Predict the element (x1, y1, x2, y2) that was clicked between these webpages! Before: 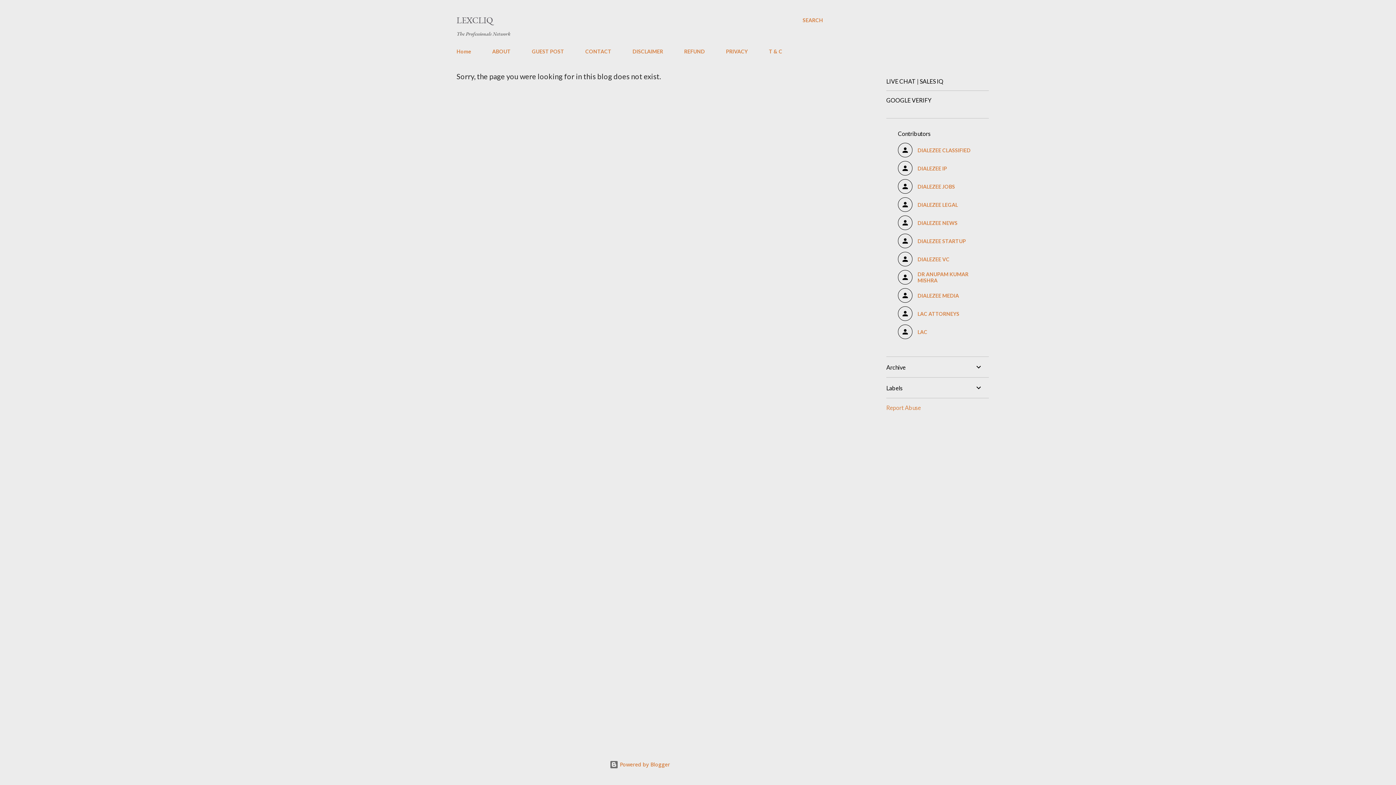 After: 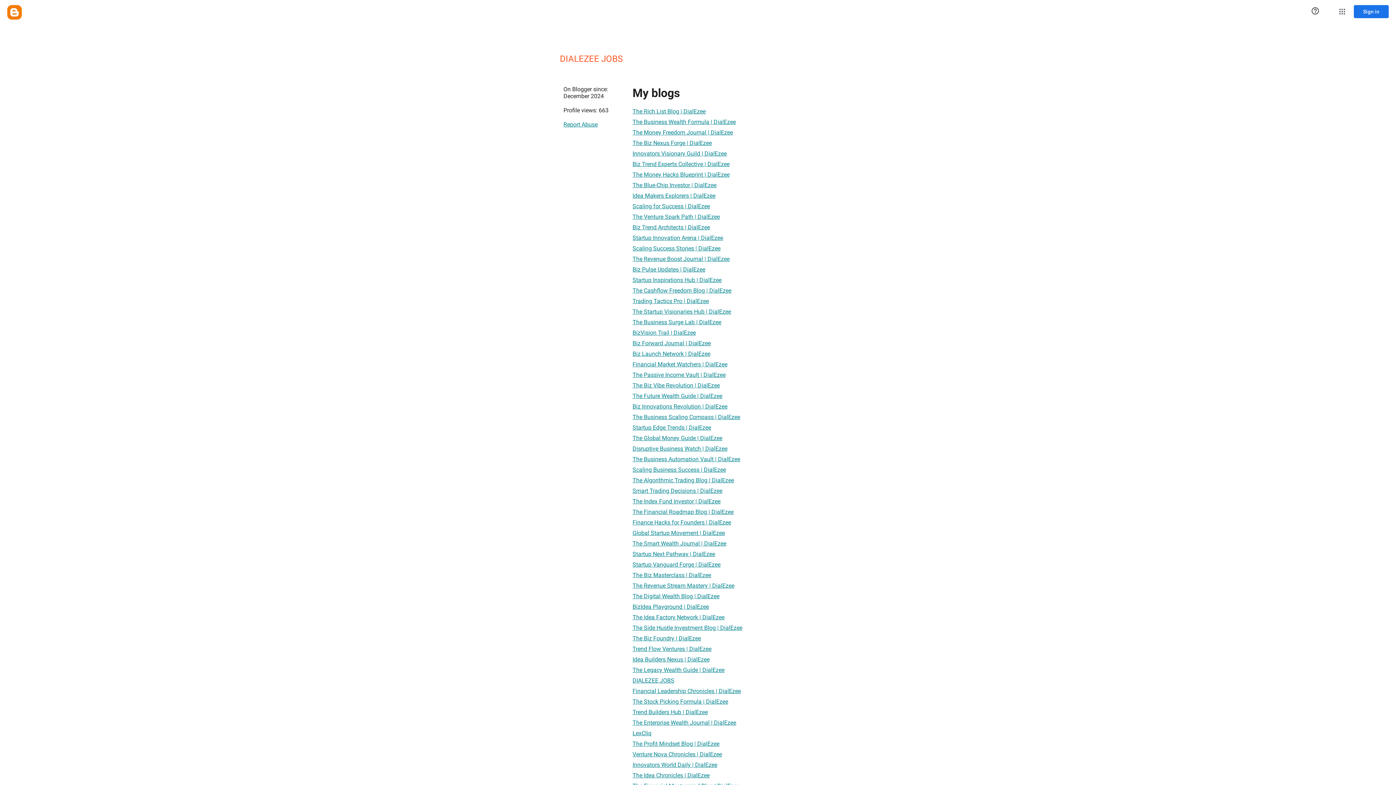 Action: bbox: (898, 179, 977, 193) label: DIALEZEE JOBS